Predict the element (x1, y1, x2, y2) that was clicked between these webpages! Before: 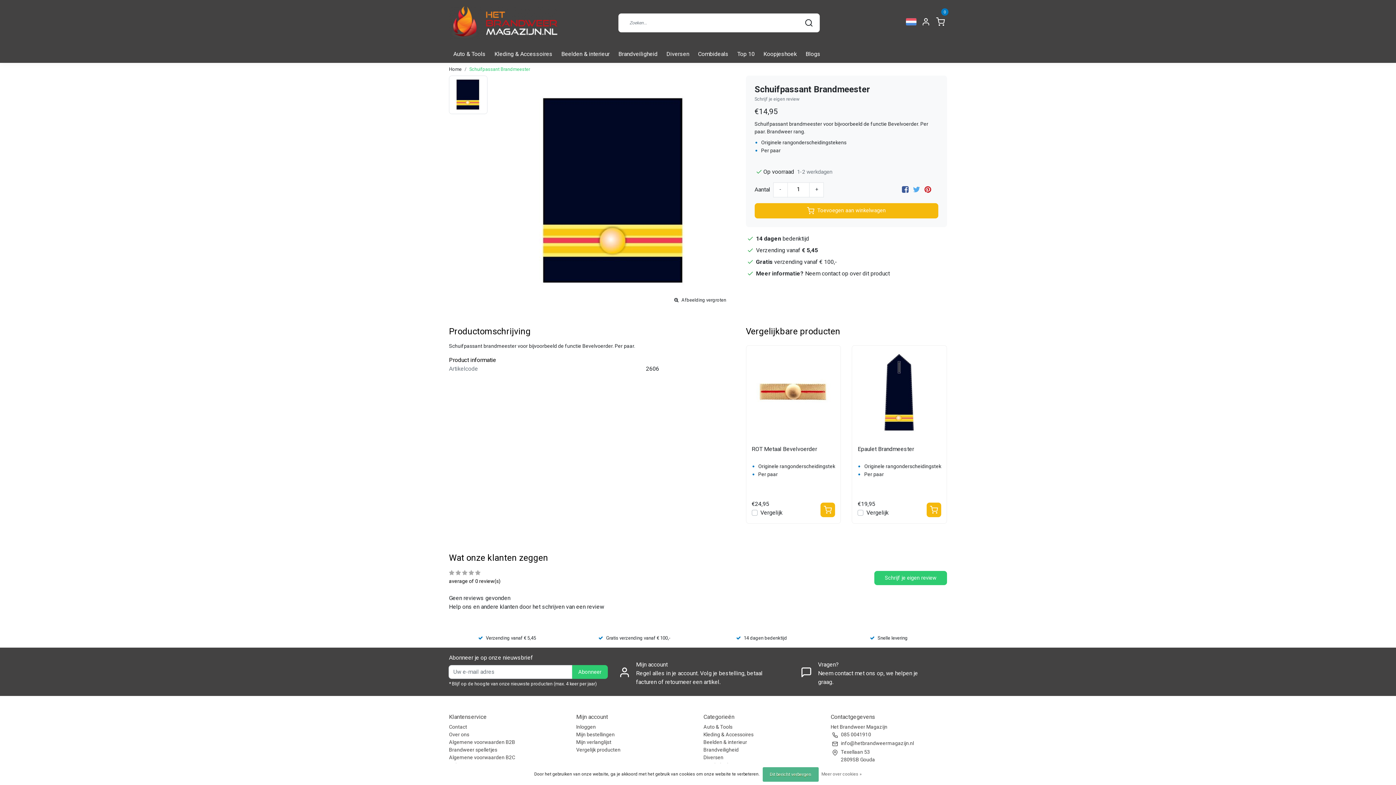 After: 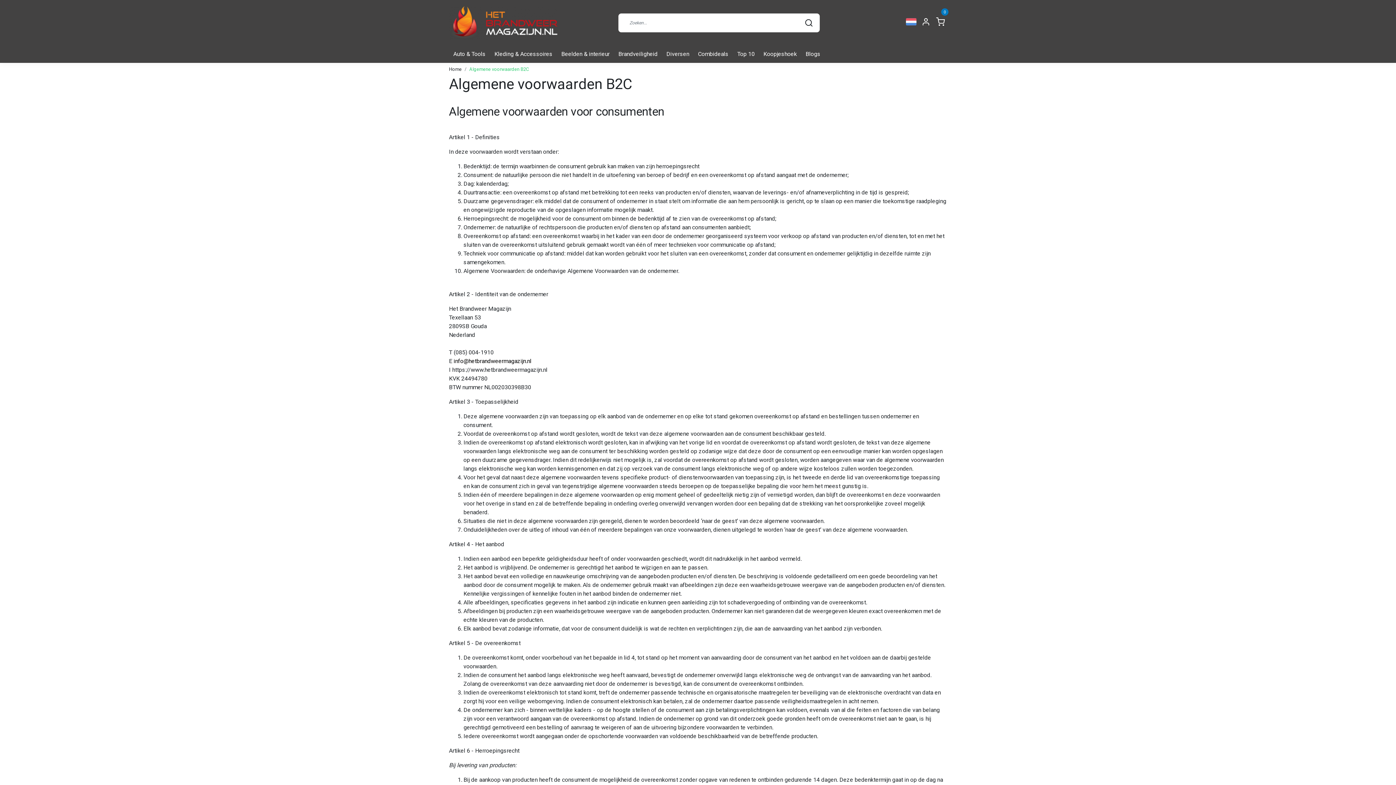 Action: label: Algemene voorwaarden B2C bbox: (449, 754, 515, 760)